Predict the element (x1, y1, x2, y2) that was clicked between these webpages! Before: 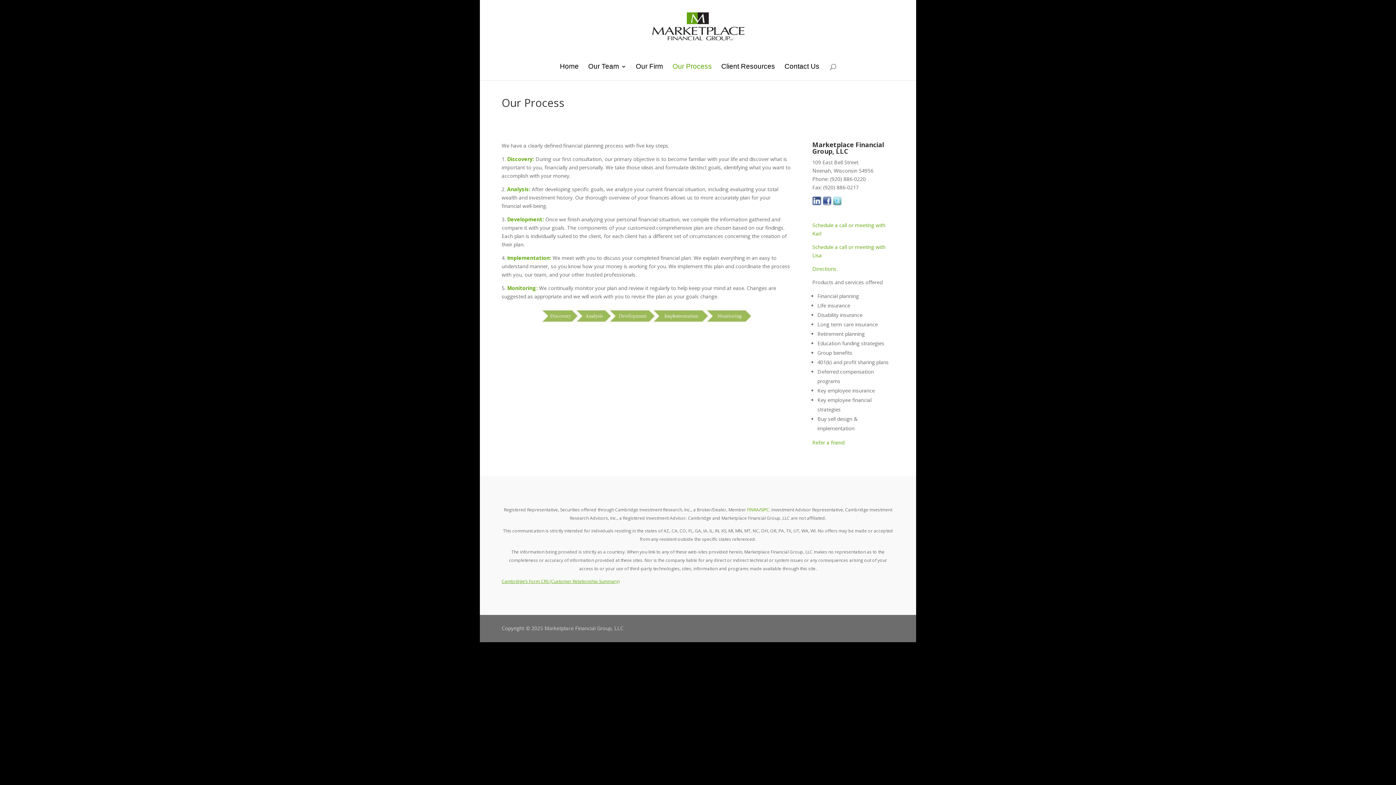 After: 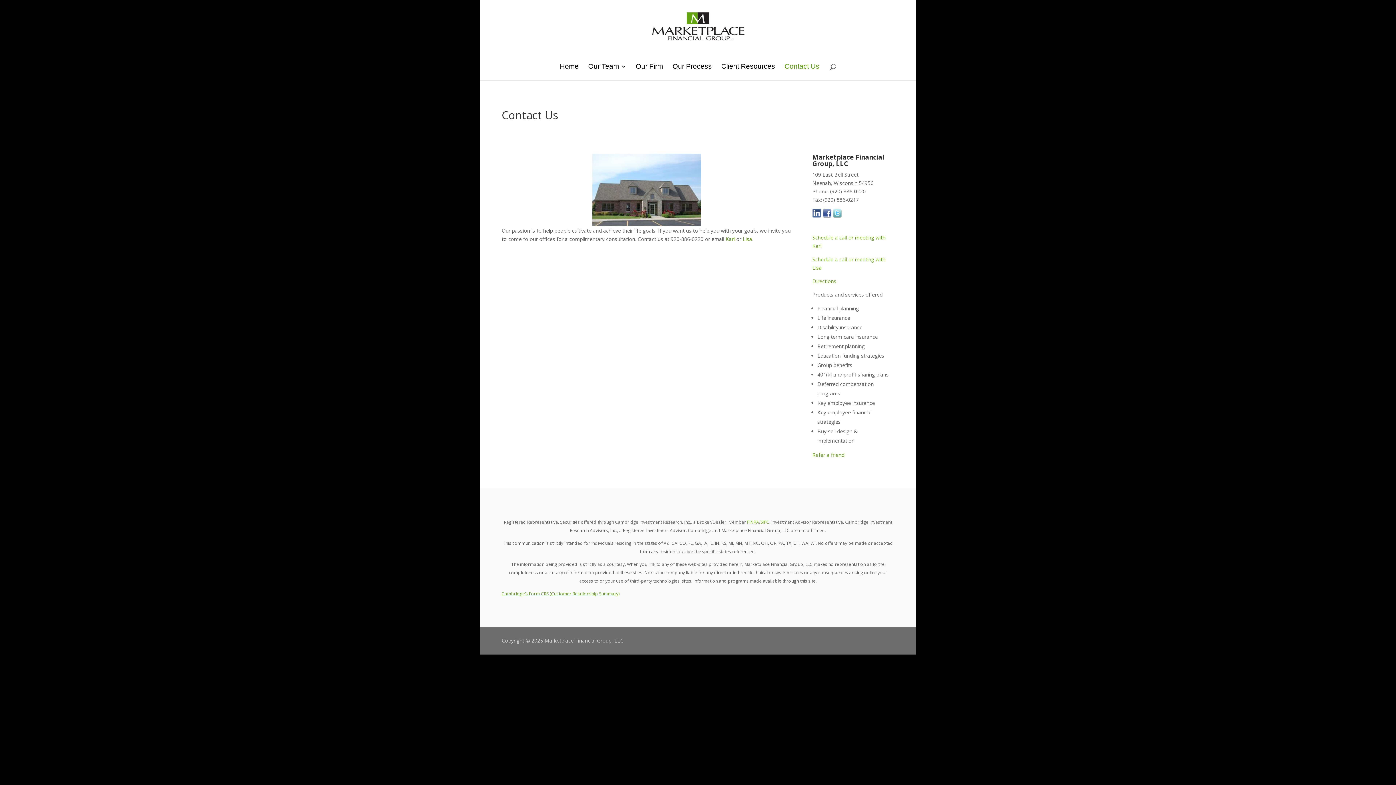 Action: bbox: (784, 64, 819, 78) label: Contact Us